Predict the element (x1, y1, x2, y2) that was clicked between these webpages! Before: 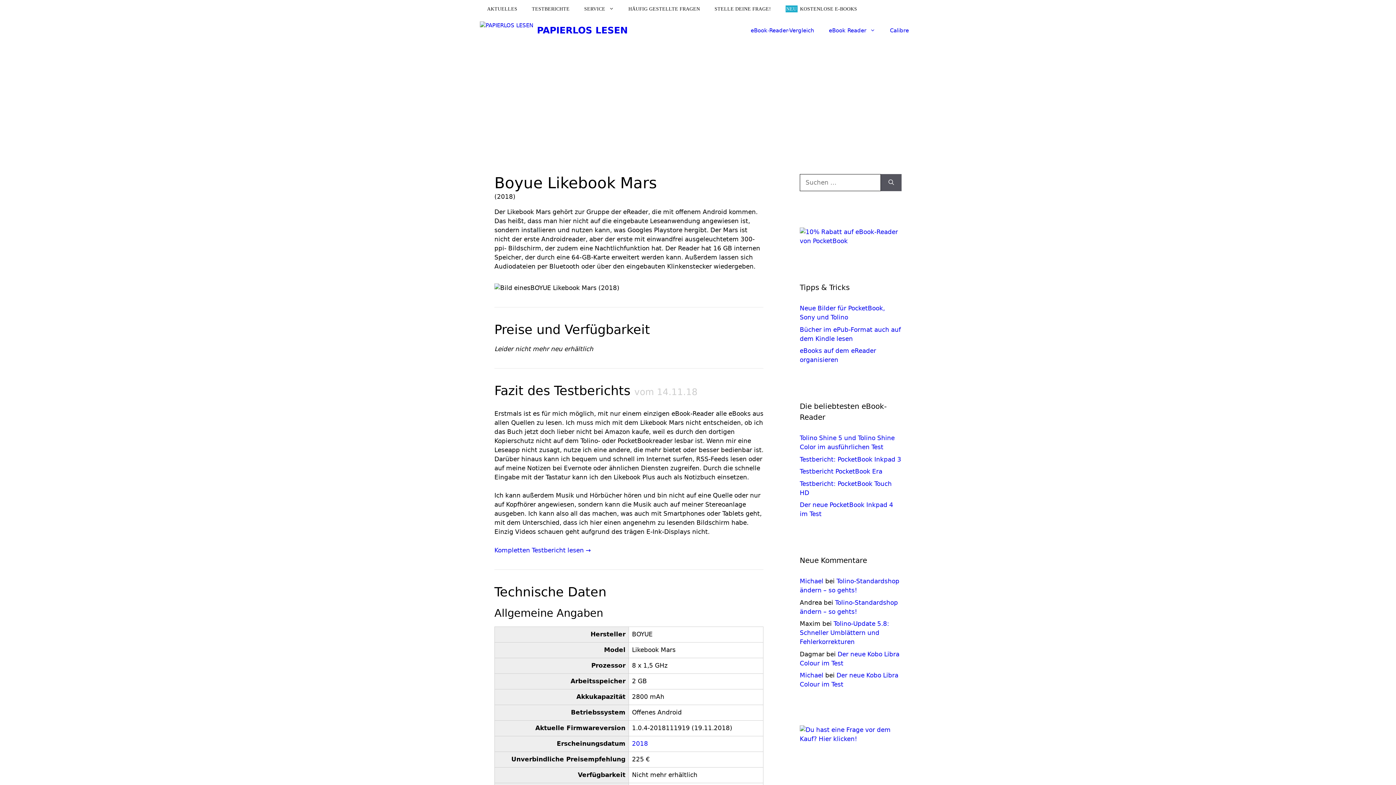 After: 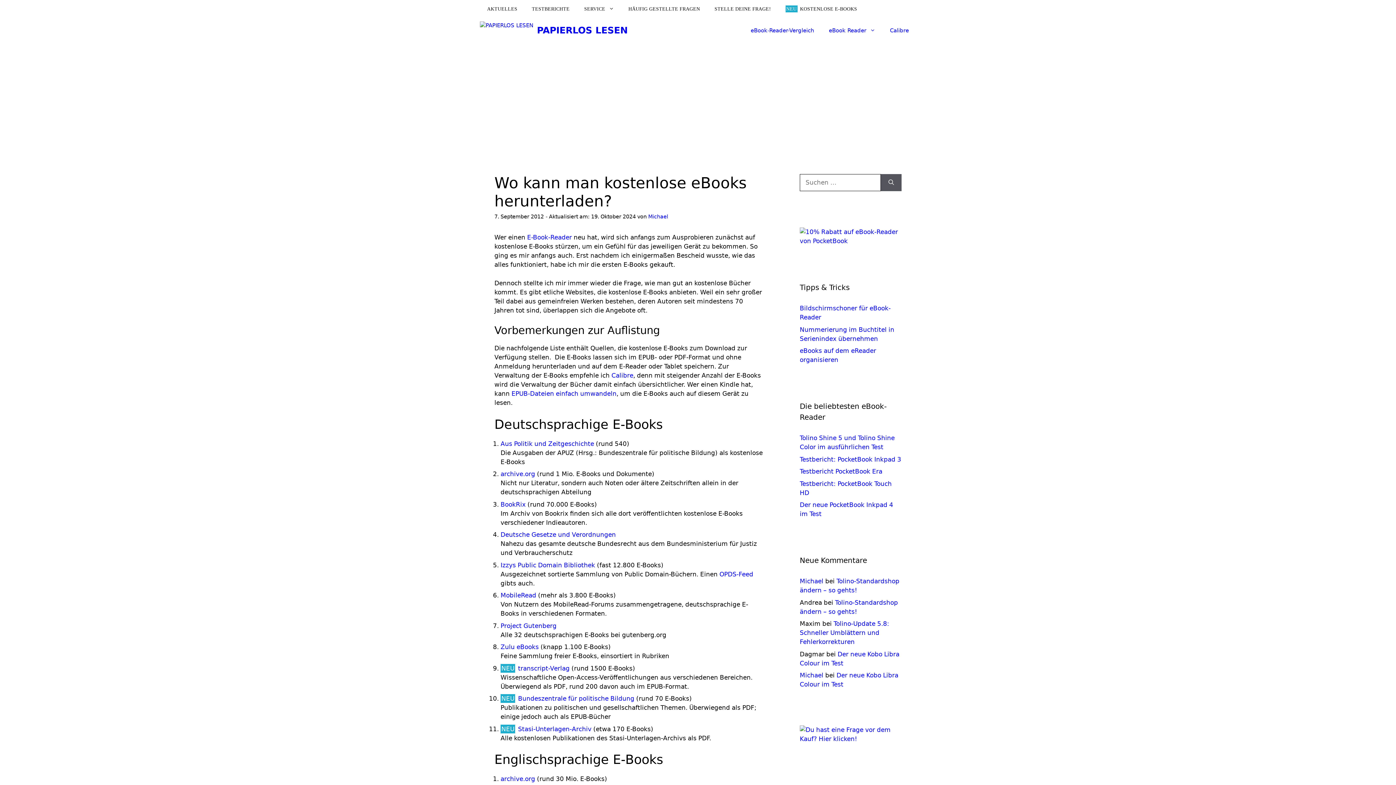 Action: bbox: (778, 0, 864, 17) label: NEU KOSTENLOSE E-BOOKS